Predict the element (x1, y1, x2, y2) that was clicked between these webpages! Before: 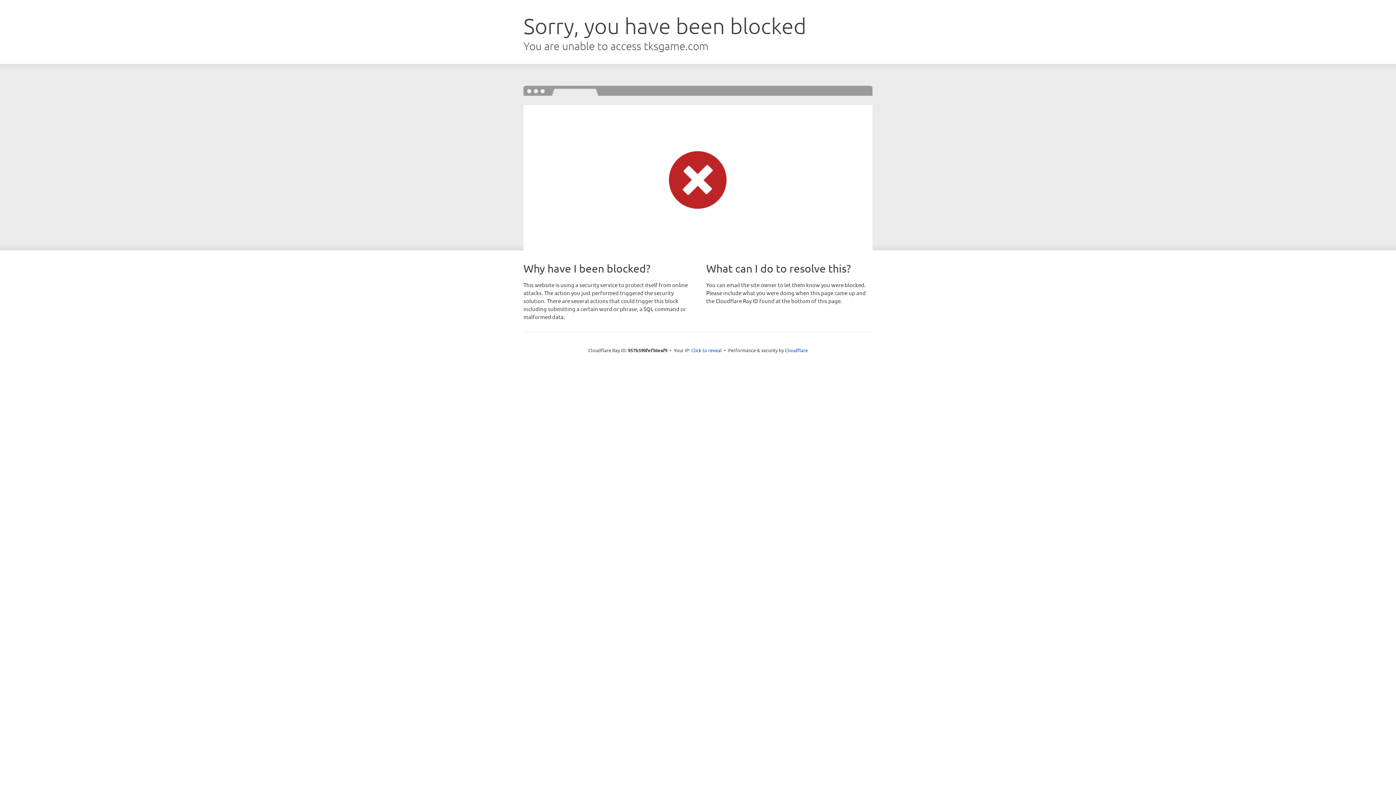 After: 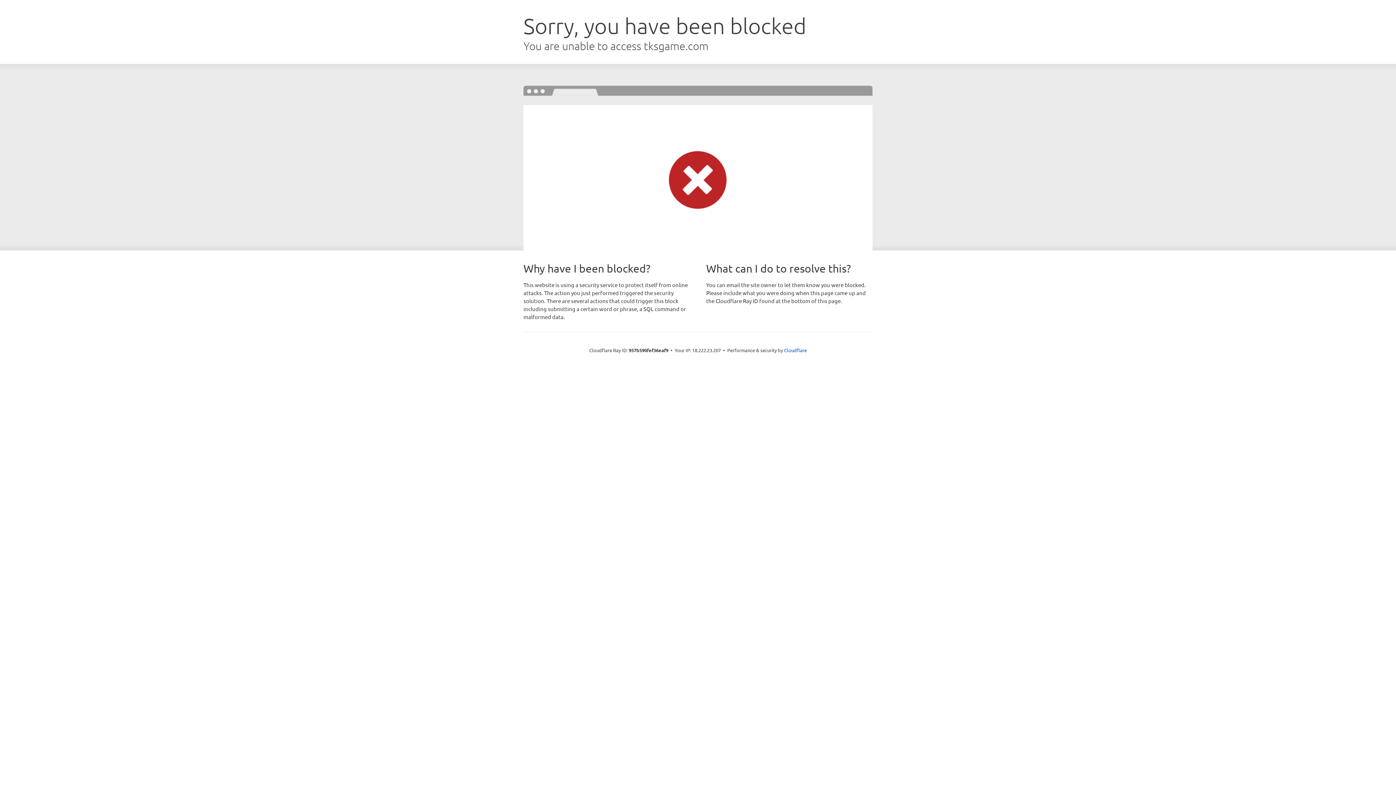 Action: label: Click to reveal bbox: (691, 346, 722, 353)